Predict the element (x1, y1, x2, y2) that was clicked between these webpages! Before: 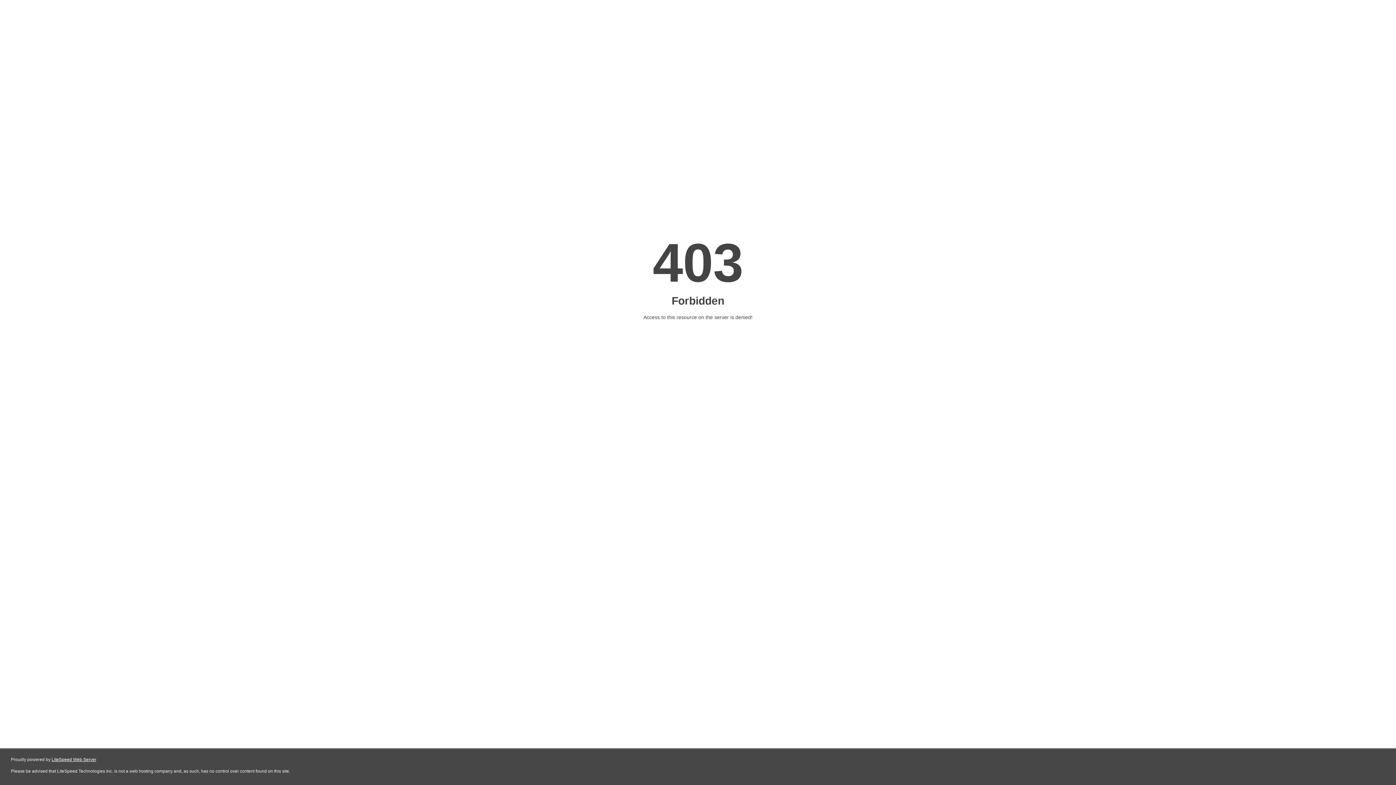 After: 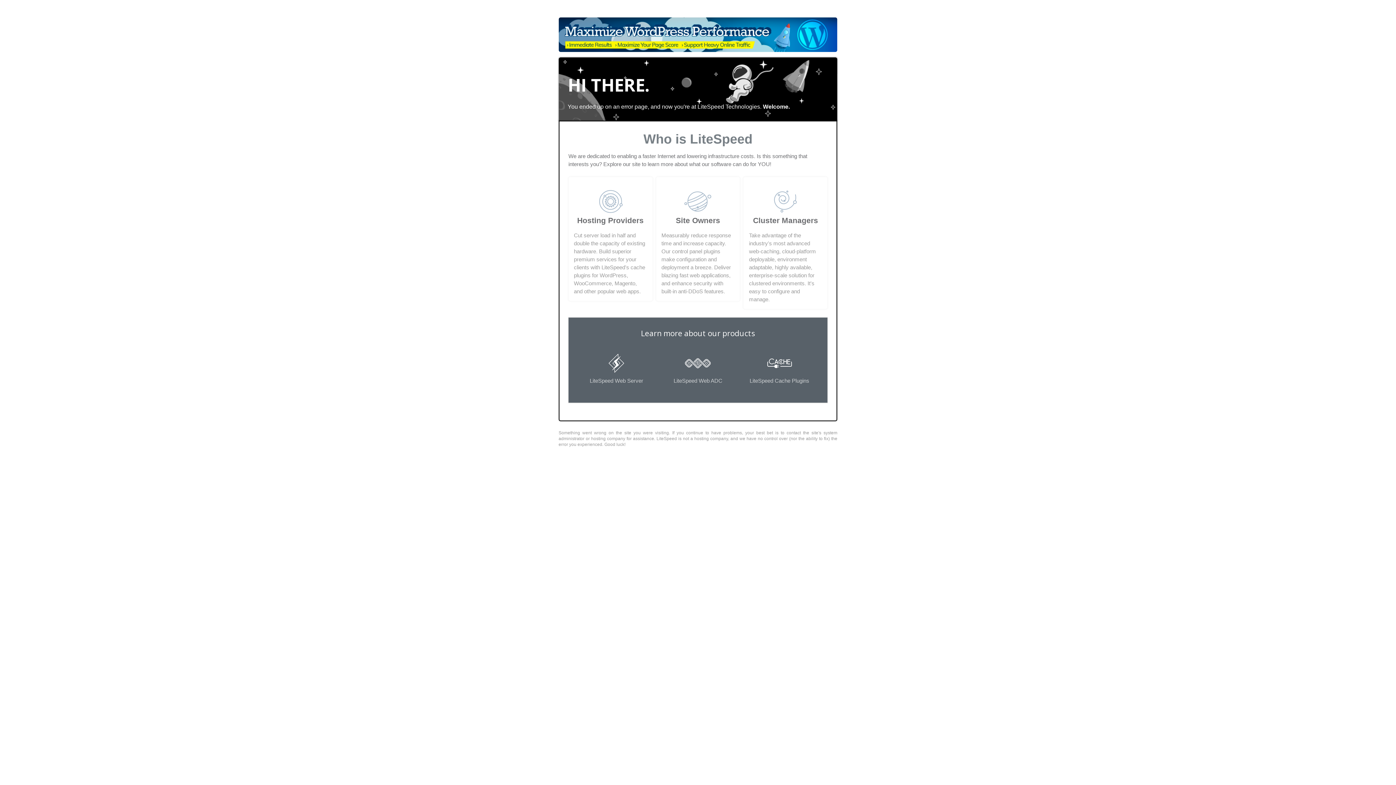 Action: label: LiteSpeed Web Server bbox: (51, 757, 96, 762)